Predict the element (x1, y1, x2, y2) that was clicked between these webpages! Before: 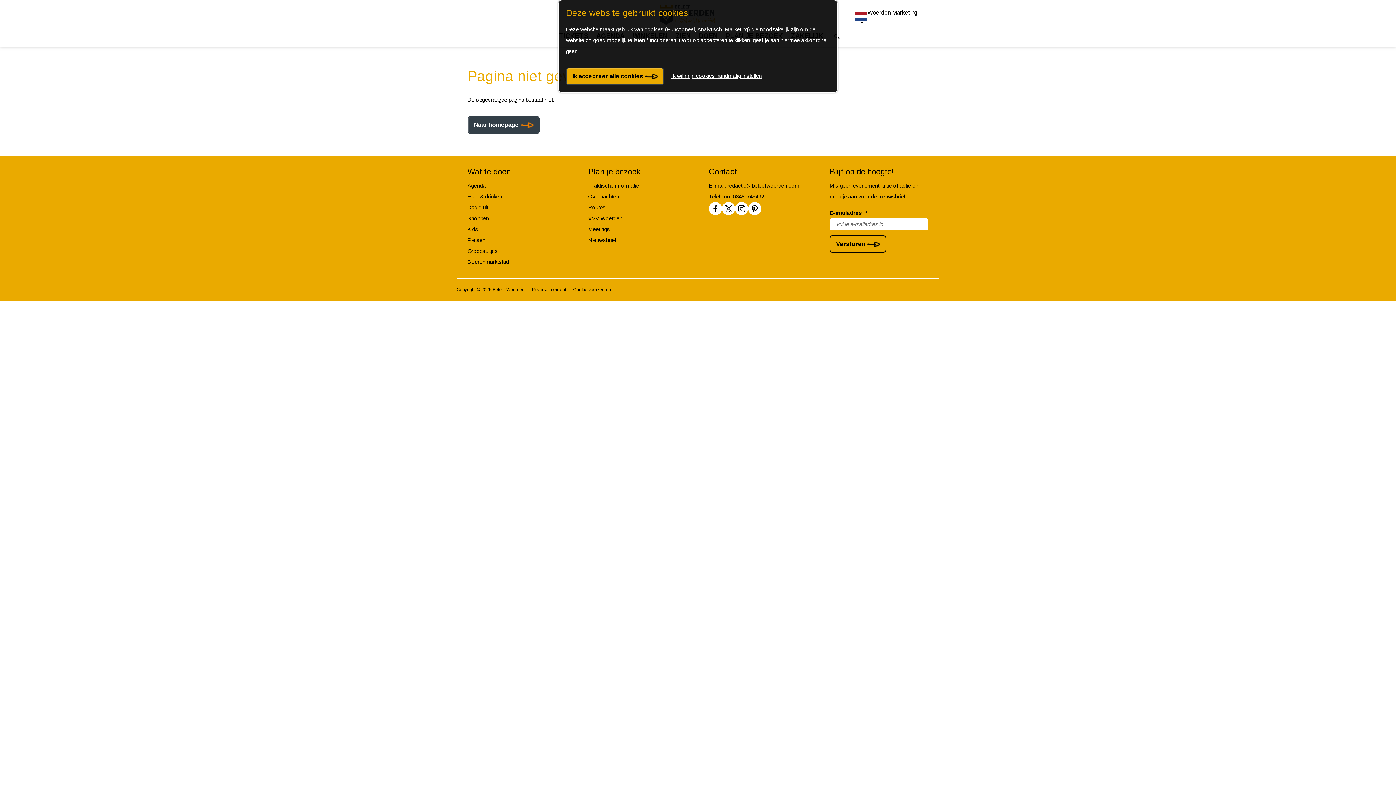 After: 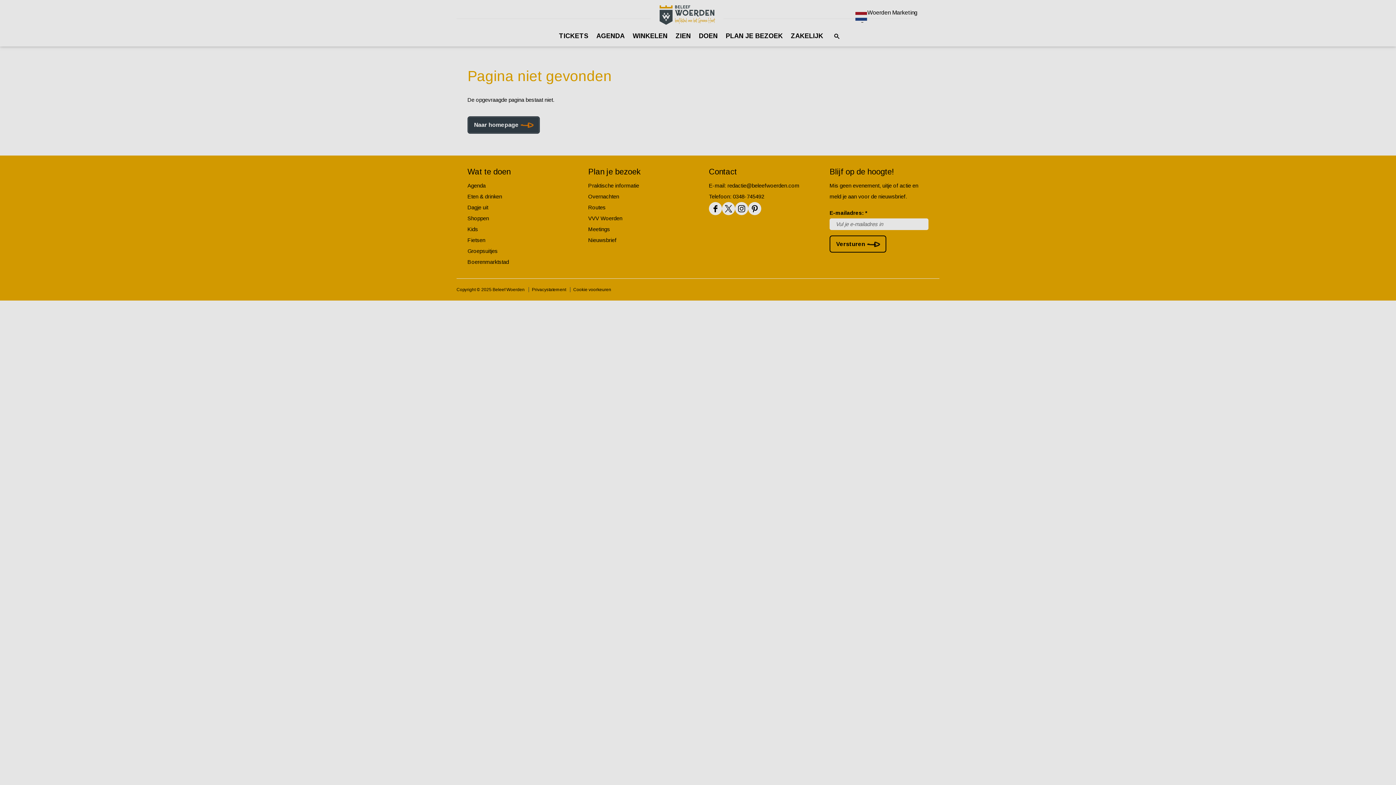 Action: bbox: (570, 287, 611, 292) label: Cookie voorkeuren